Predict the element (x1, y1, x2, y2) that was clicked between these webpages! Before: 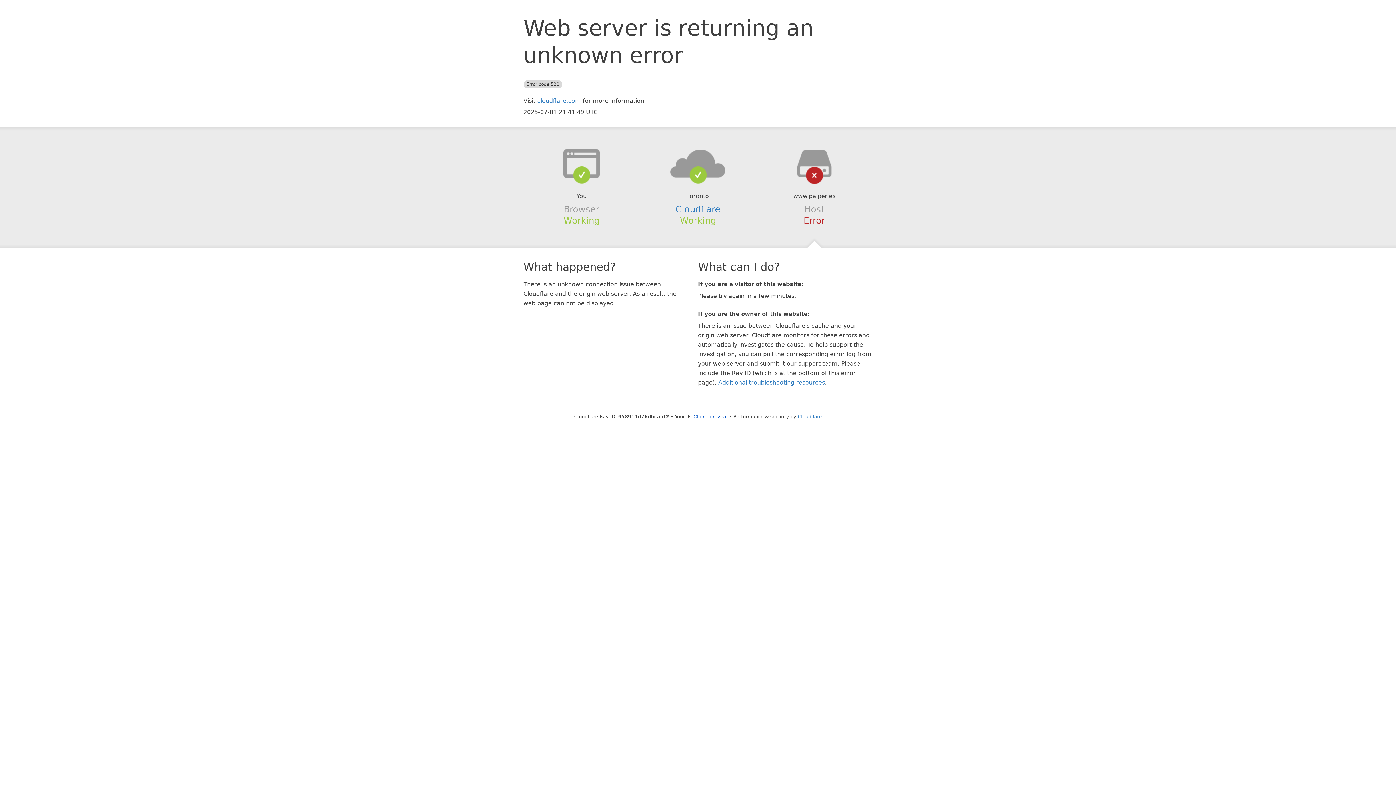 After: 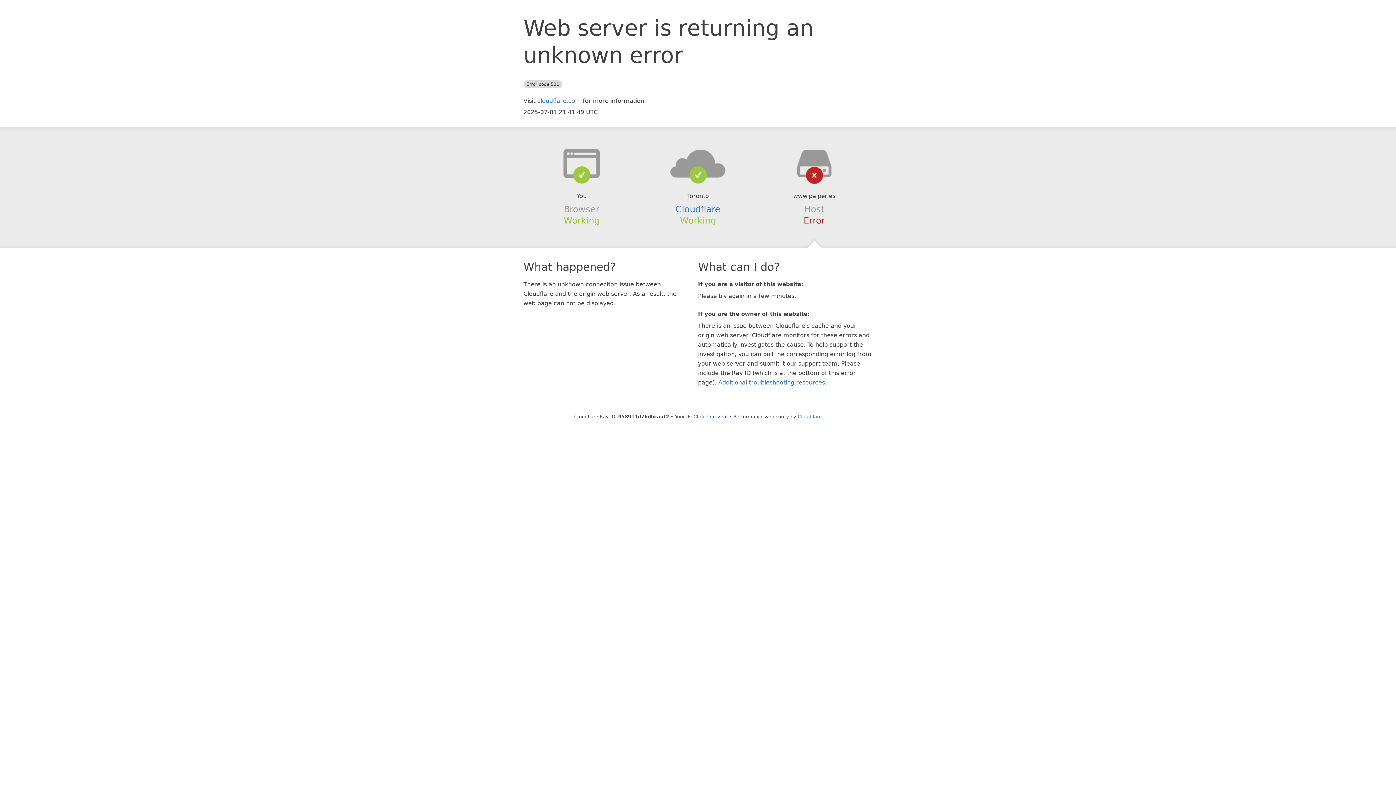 Action: bbox: (639, 148, 756, 178)